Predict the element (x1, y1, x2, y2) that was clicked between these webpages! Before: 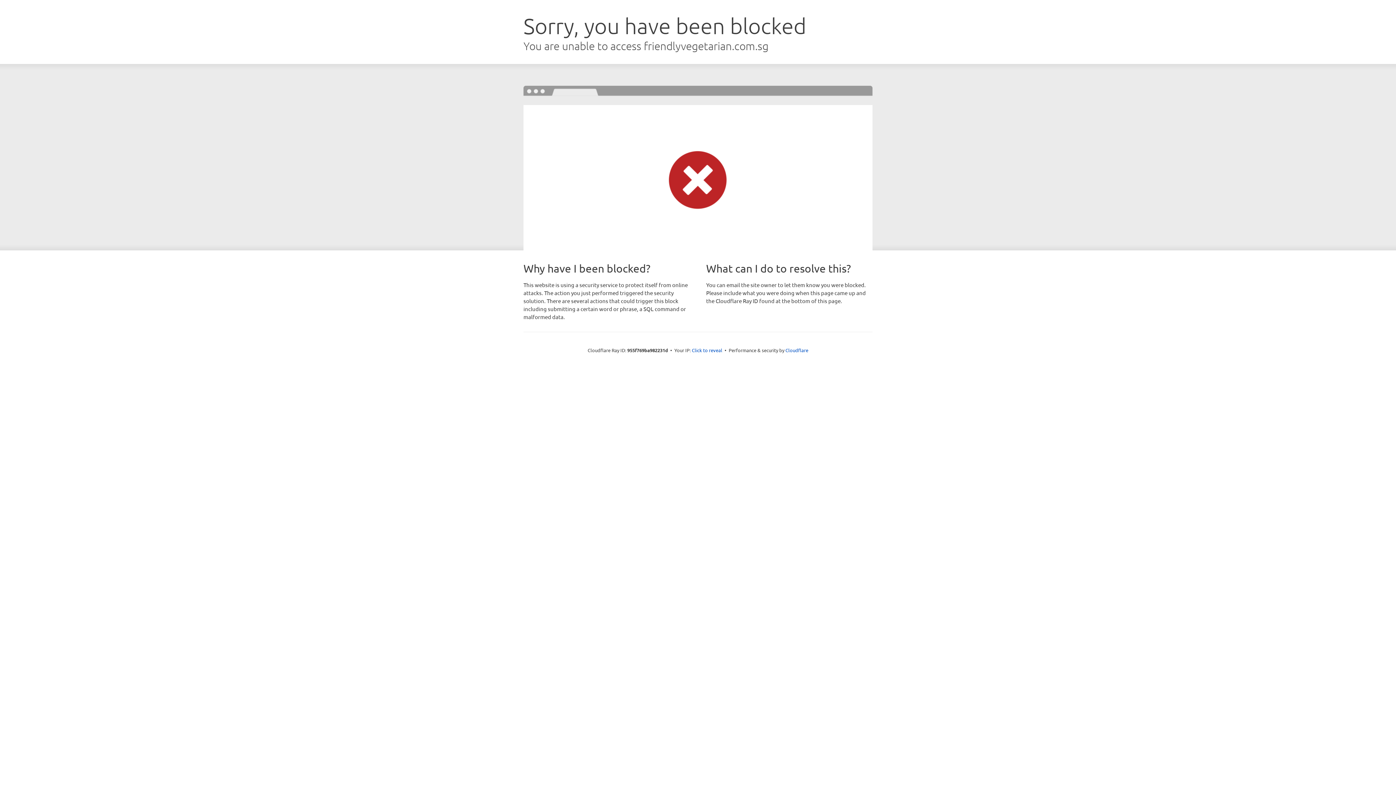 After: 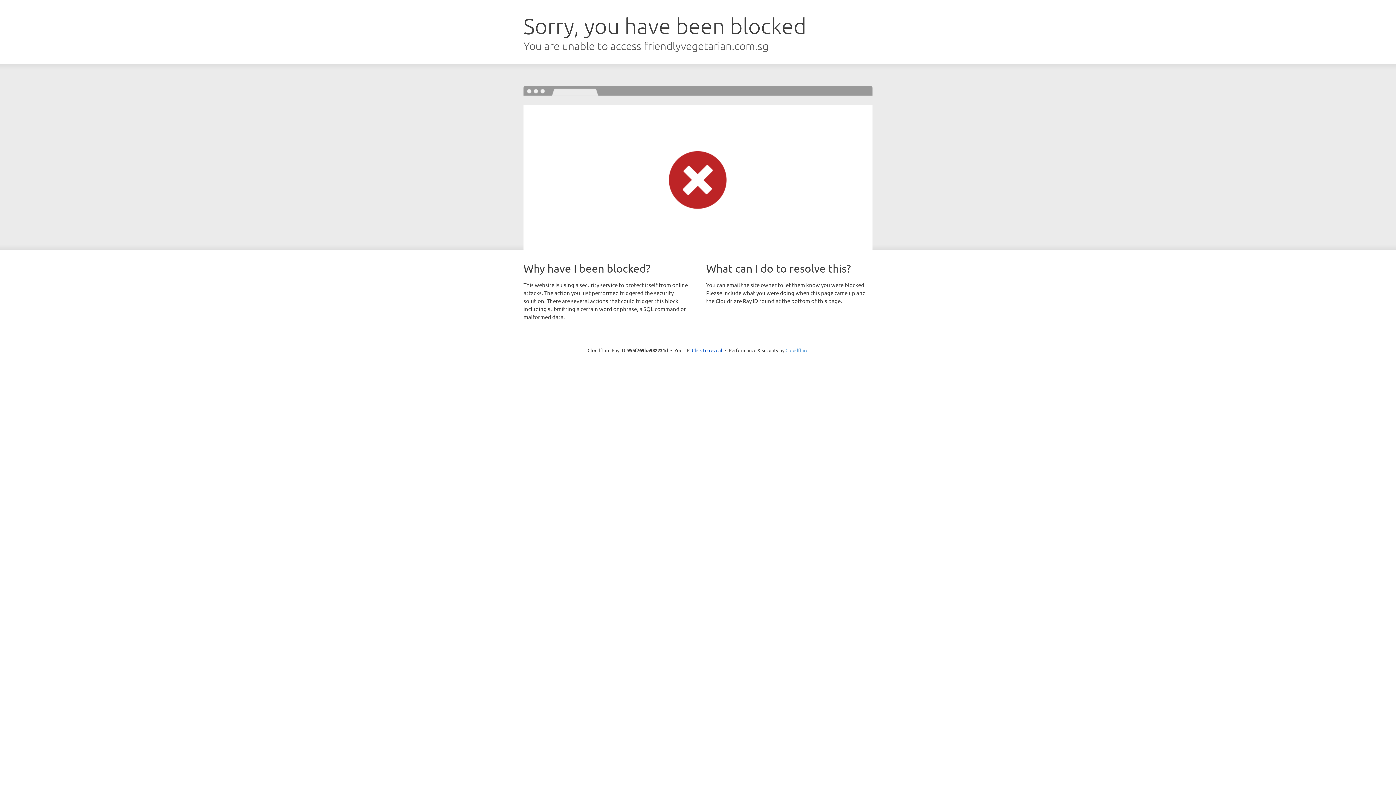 Action: label: Cloudflare bbox: (785, 347, 808, 353)